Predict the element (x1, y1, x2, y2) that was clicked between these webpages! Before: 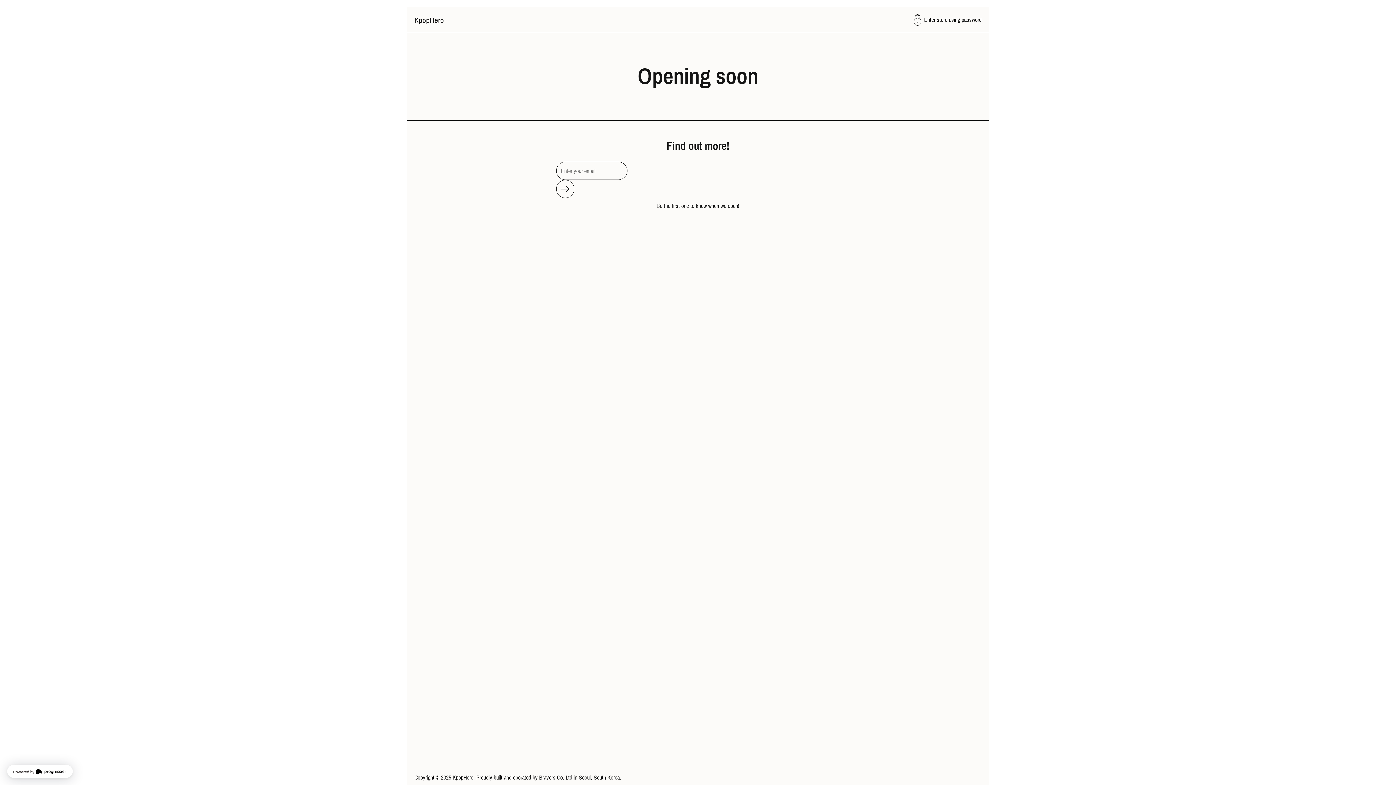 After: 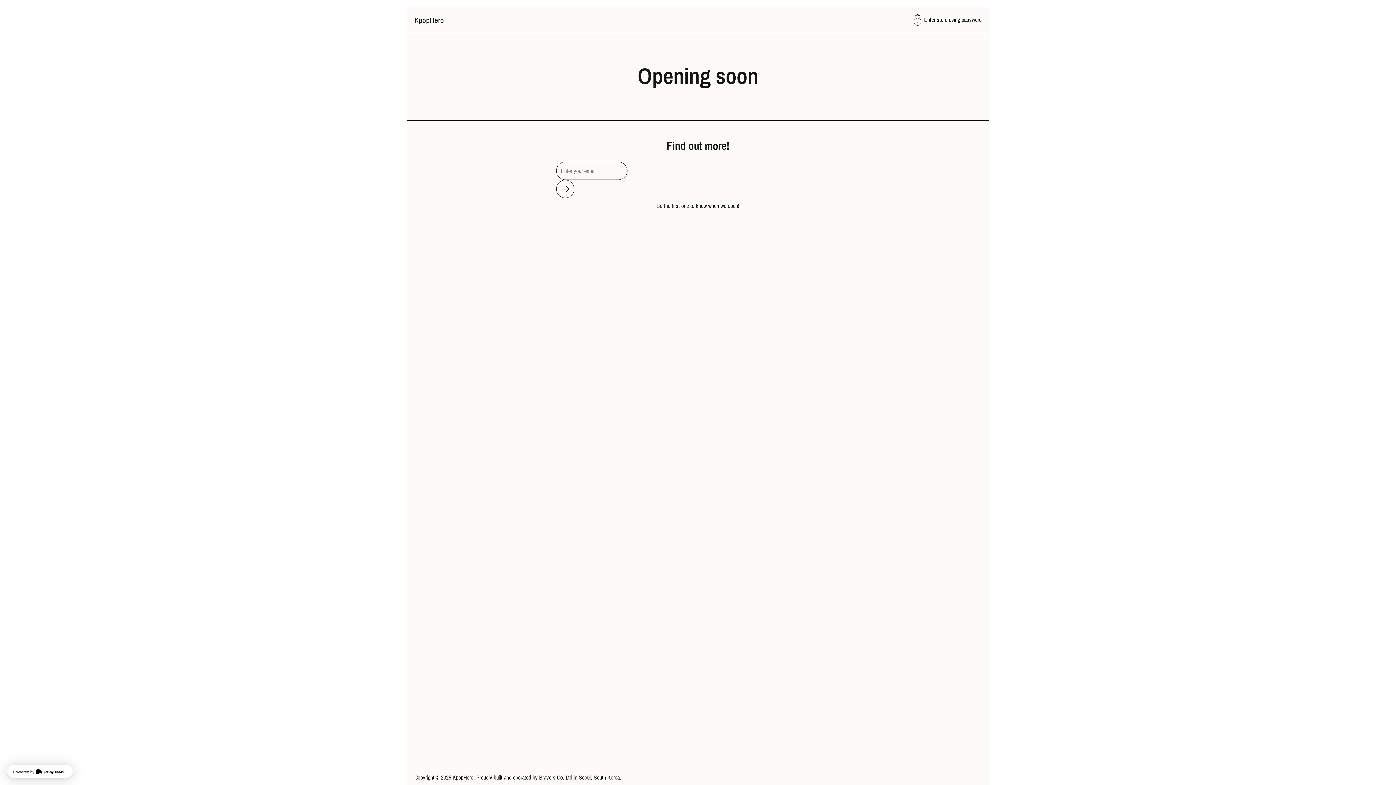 Action: bbox: (414, 16, 444, 23) label: KpopHero